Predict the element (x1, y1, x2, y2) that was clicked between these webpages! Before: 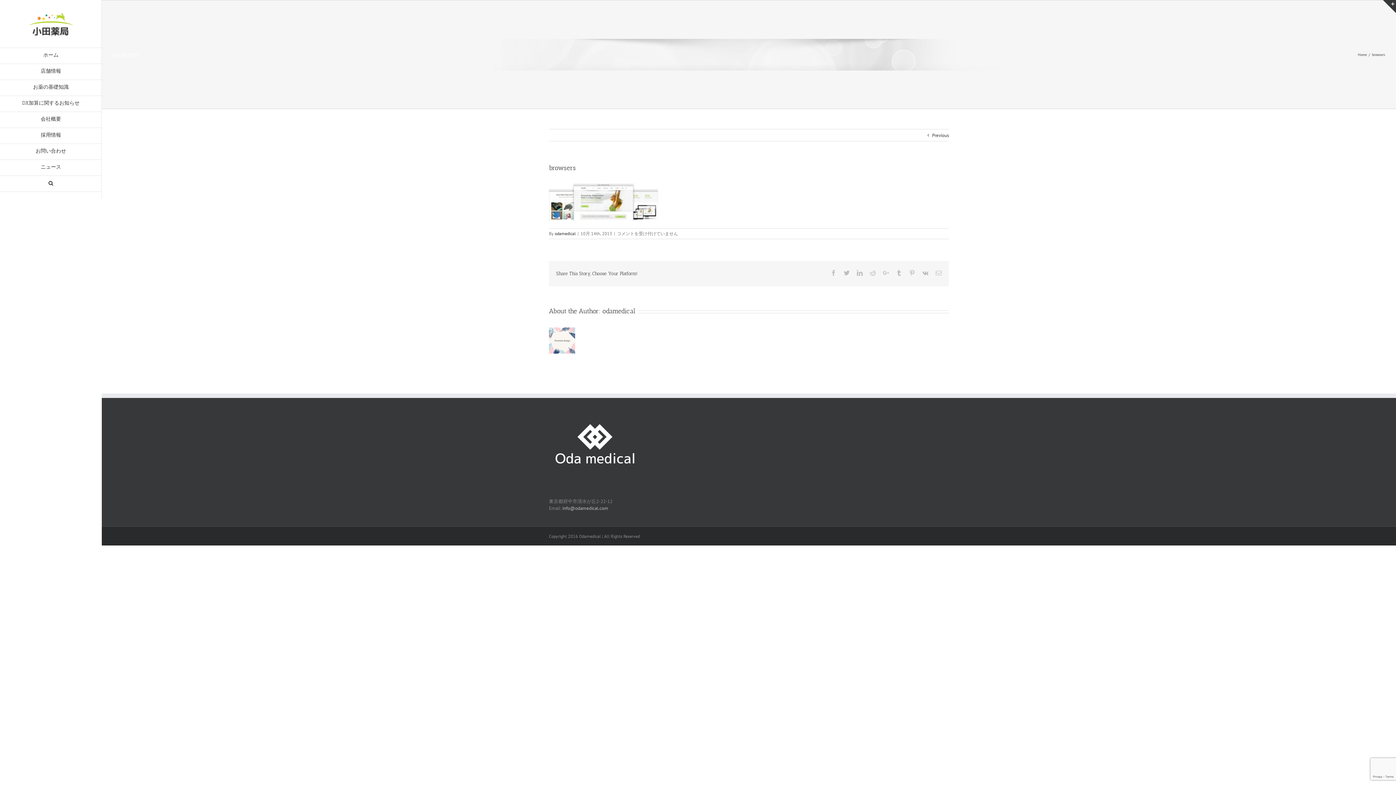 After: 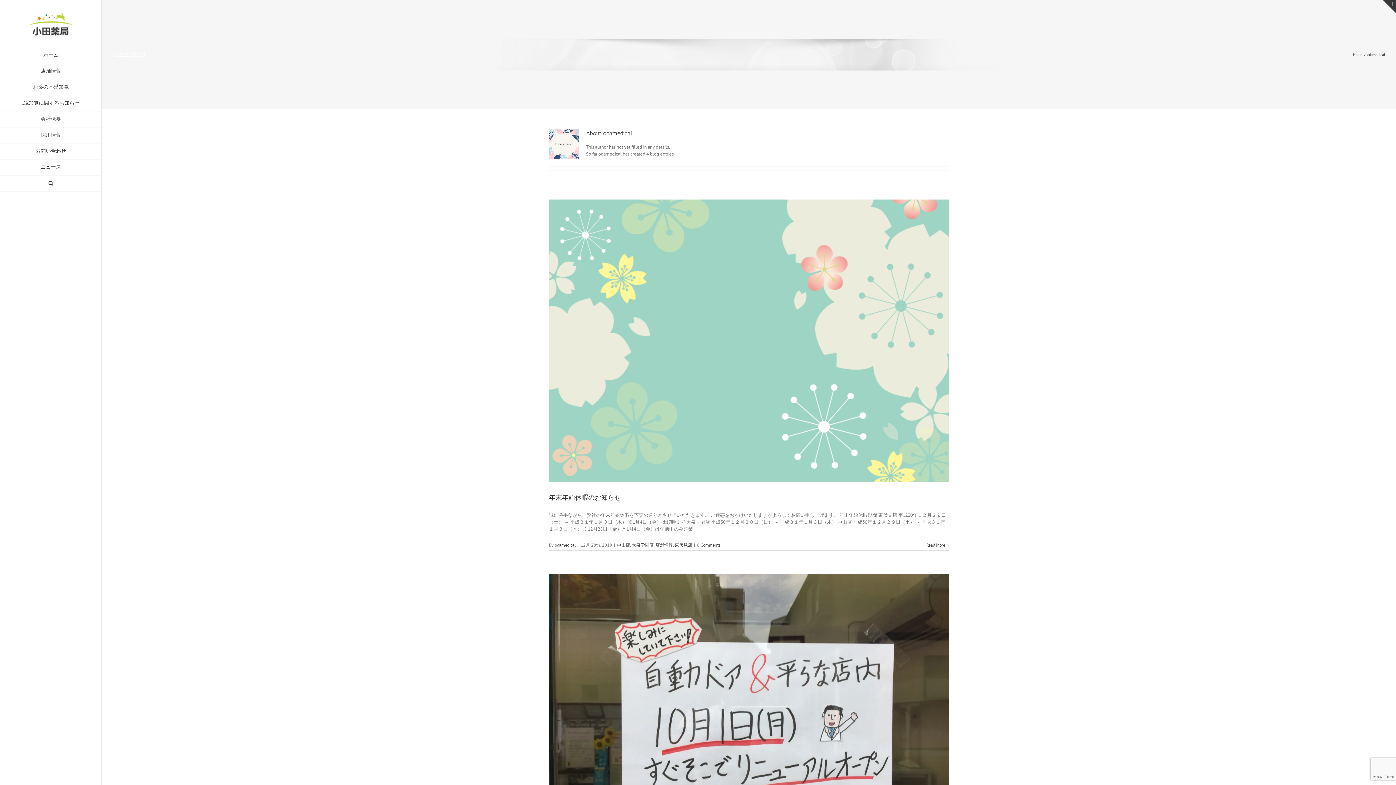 Action: label: odamedical bbox: (602, 307, 635, 315)